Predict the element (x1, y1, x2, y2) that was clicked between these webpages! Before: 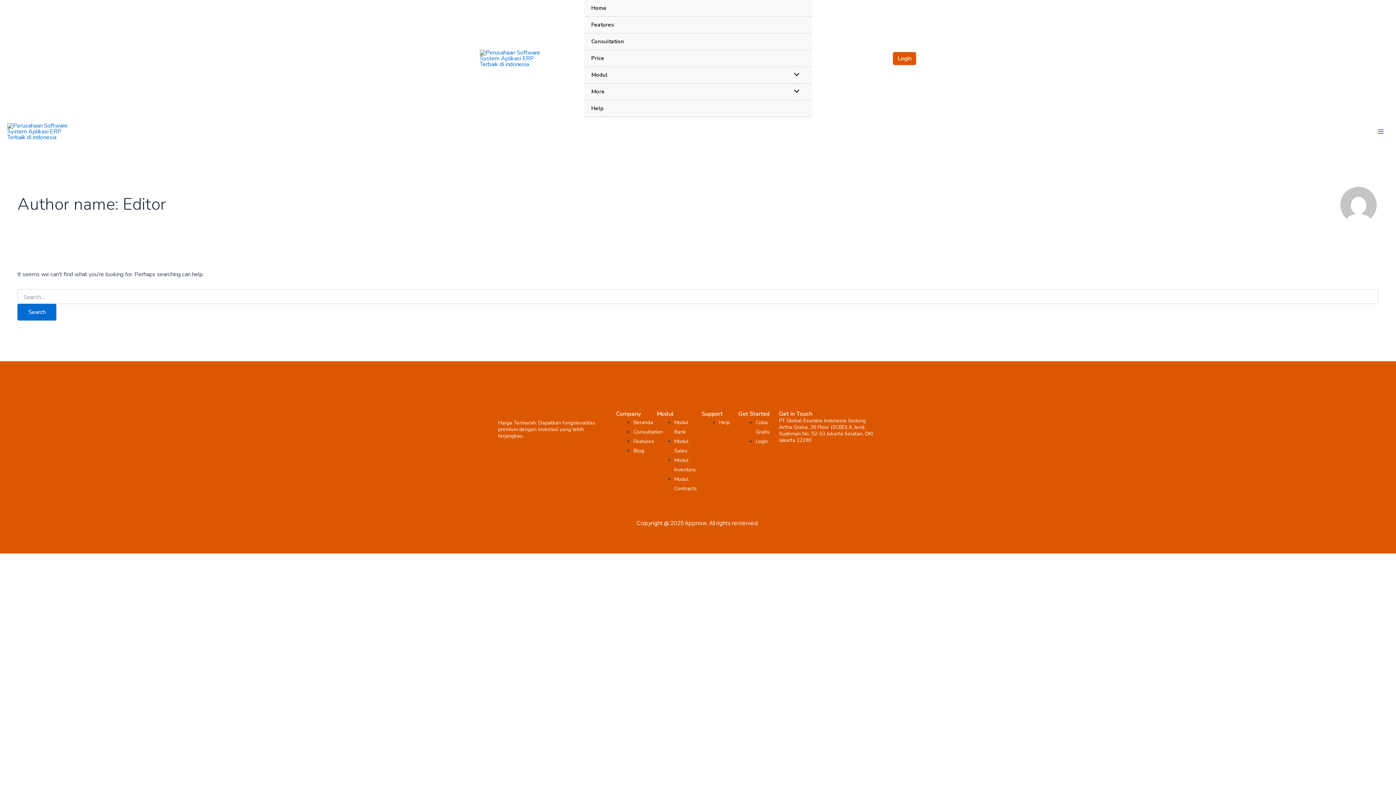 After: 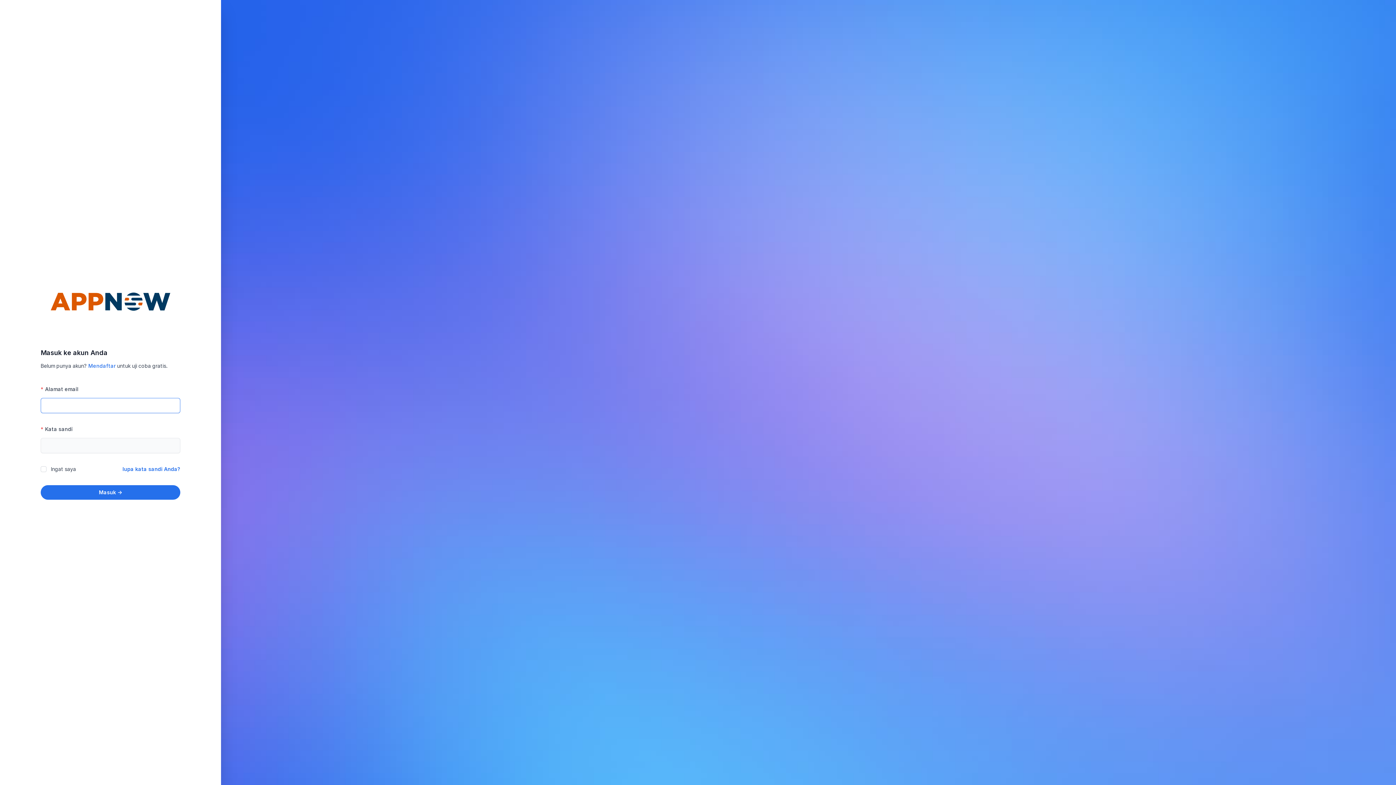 Action: bbox: (755, 438, 768, 445) label: Login